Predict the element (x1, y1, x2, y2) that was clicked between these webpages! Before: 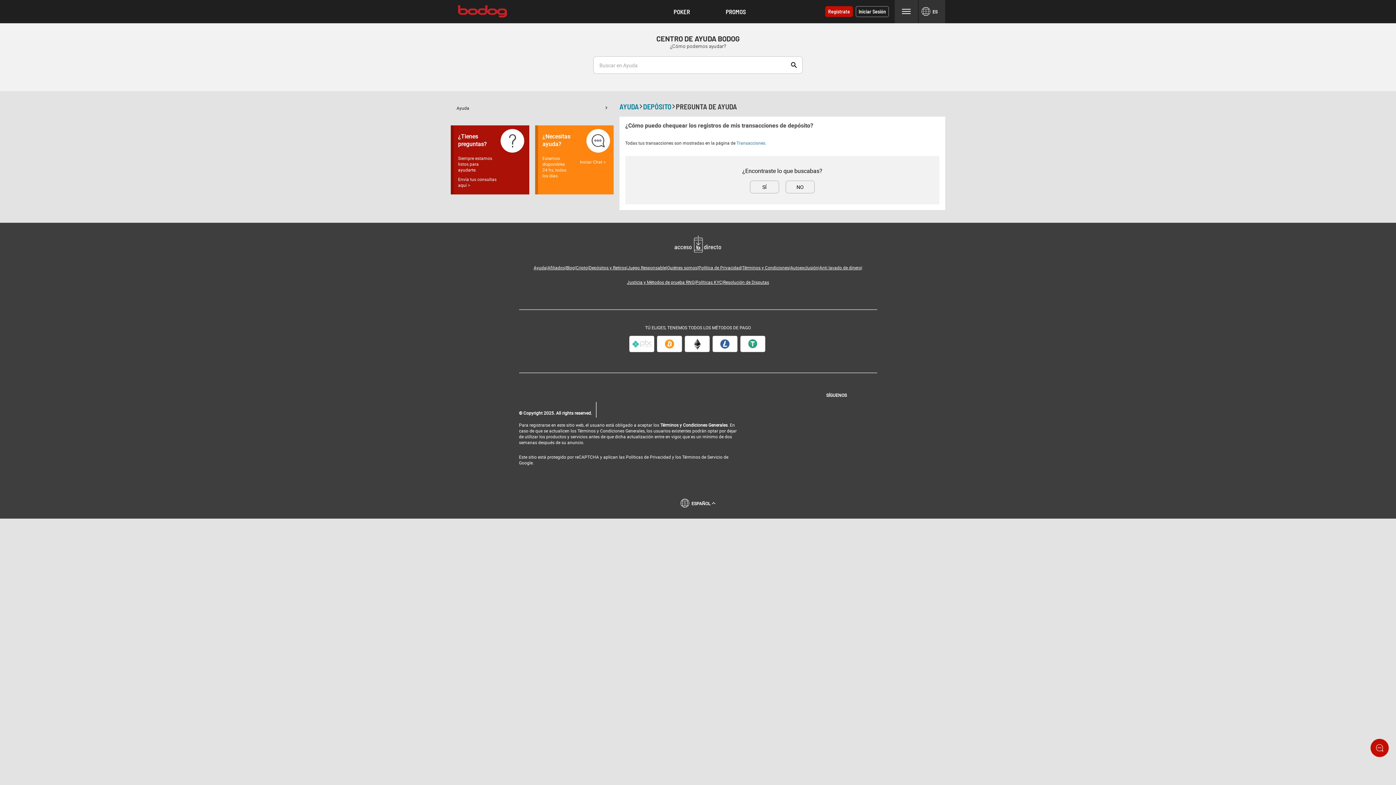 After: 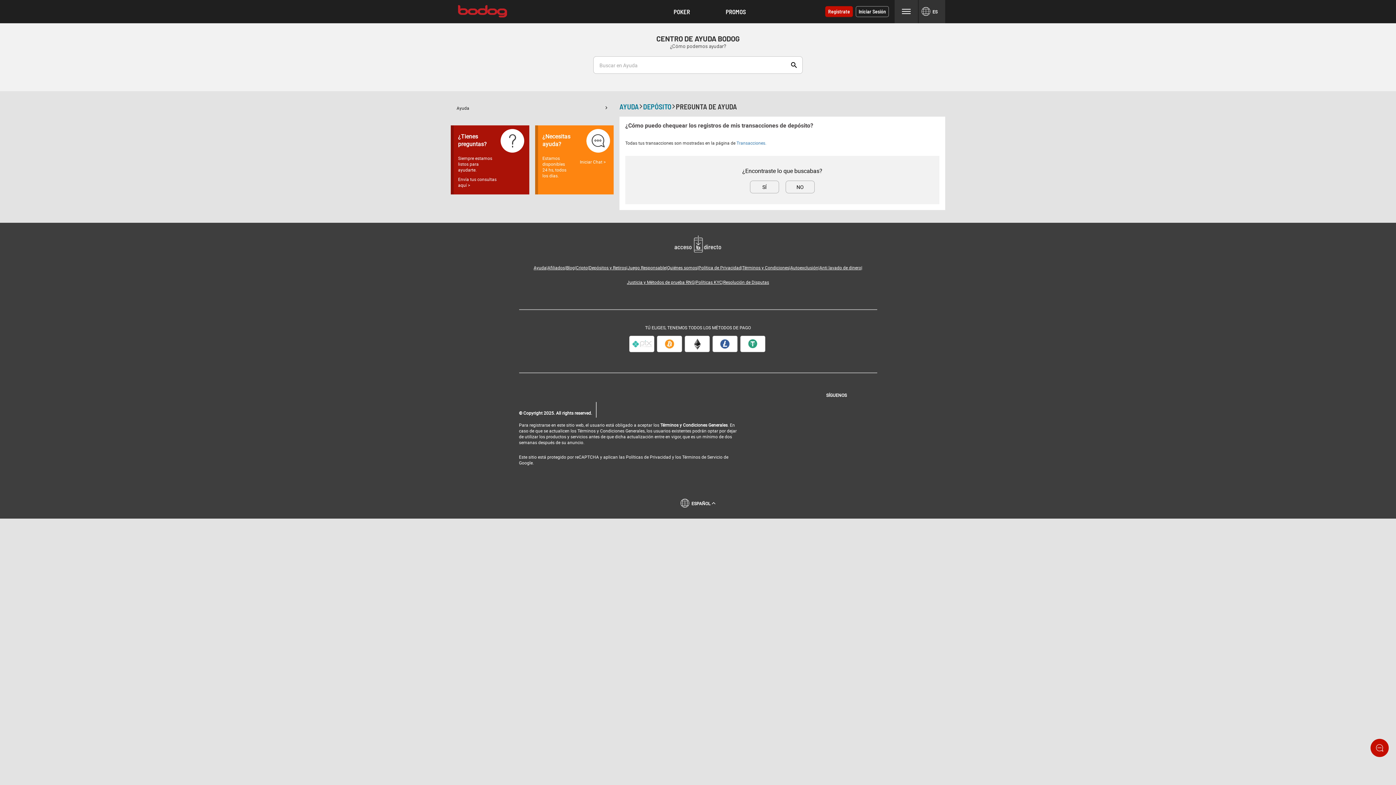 Action: bbox: (839, 402, 851, 412)